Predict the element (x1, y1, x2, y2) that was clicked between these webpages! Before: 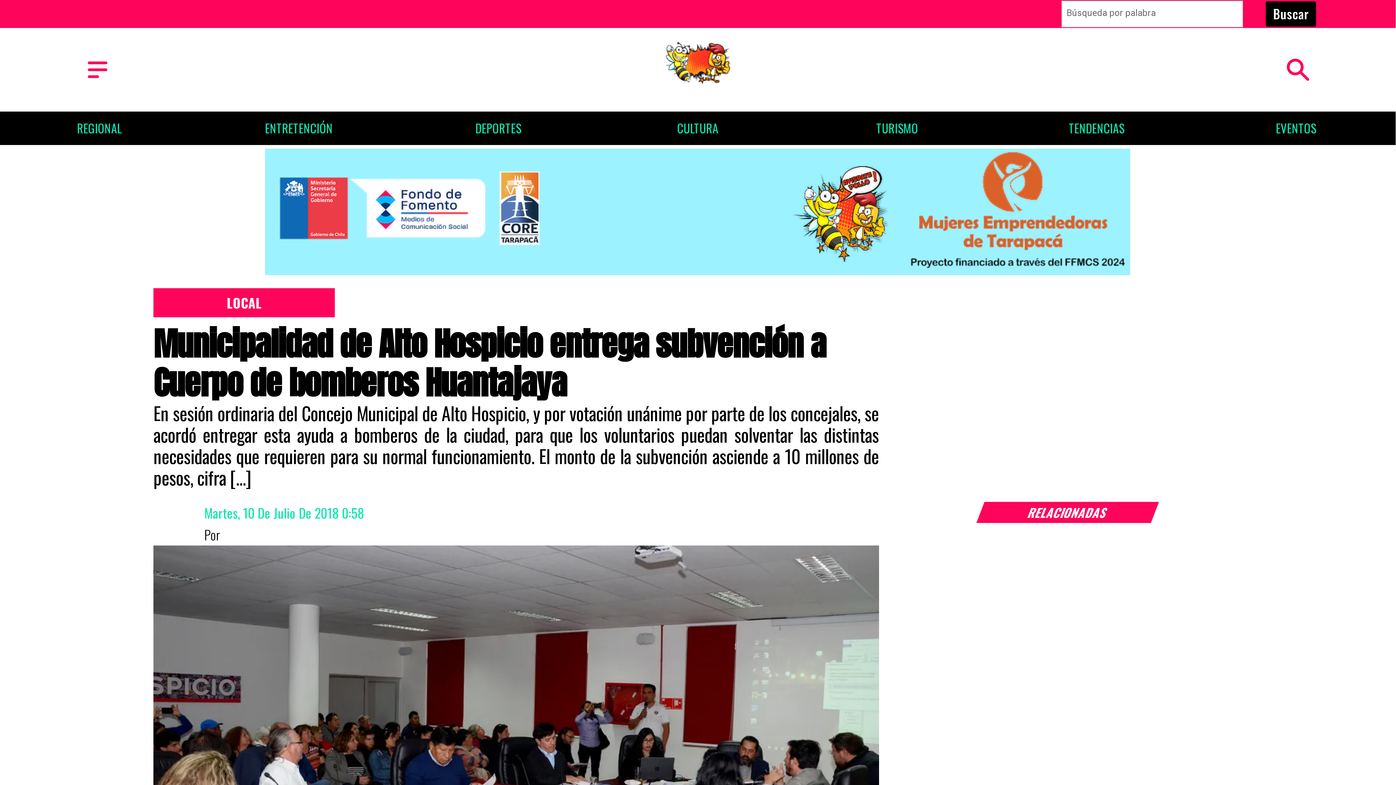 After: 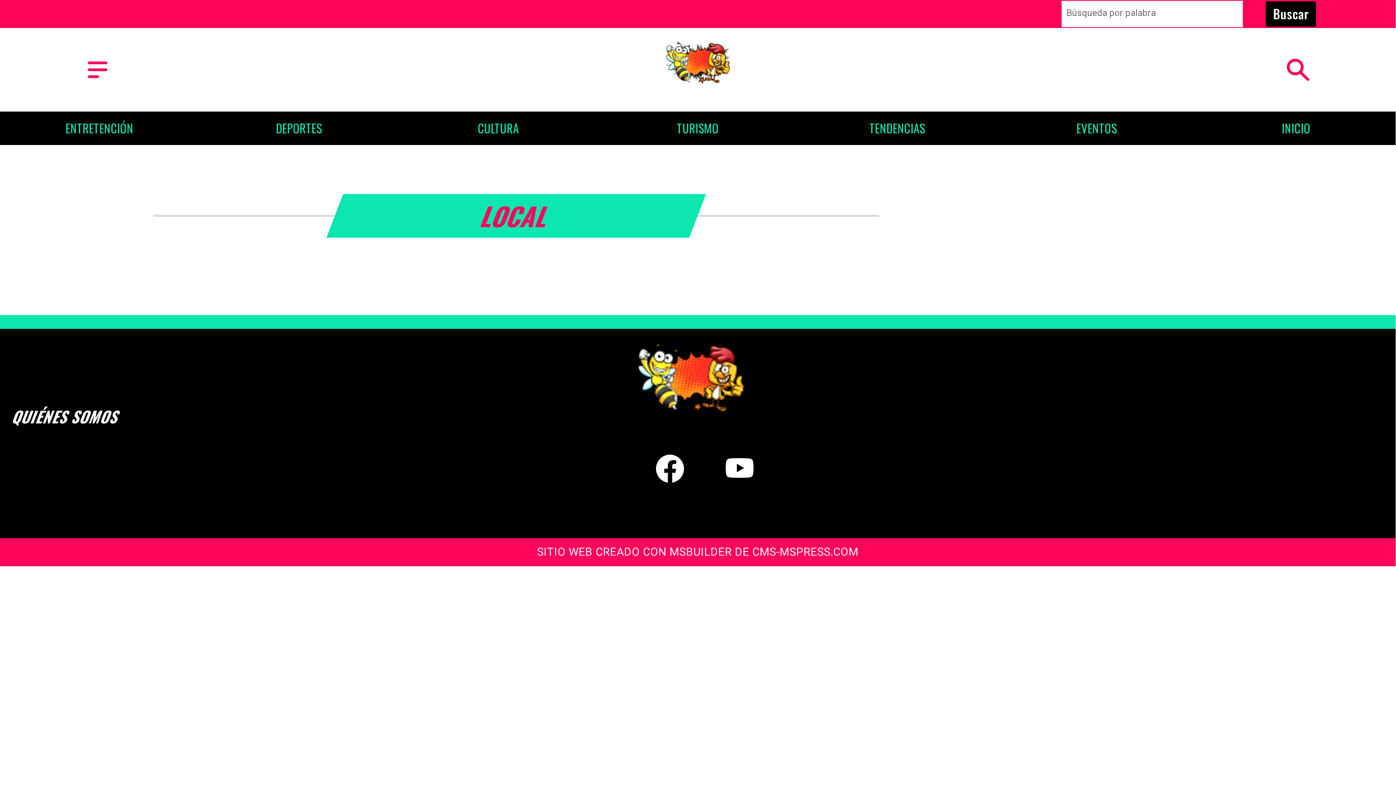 Action: bbox: (153, 288, 334, 317) label: Local